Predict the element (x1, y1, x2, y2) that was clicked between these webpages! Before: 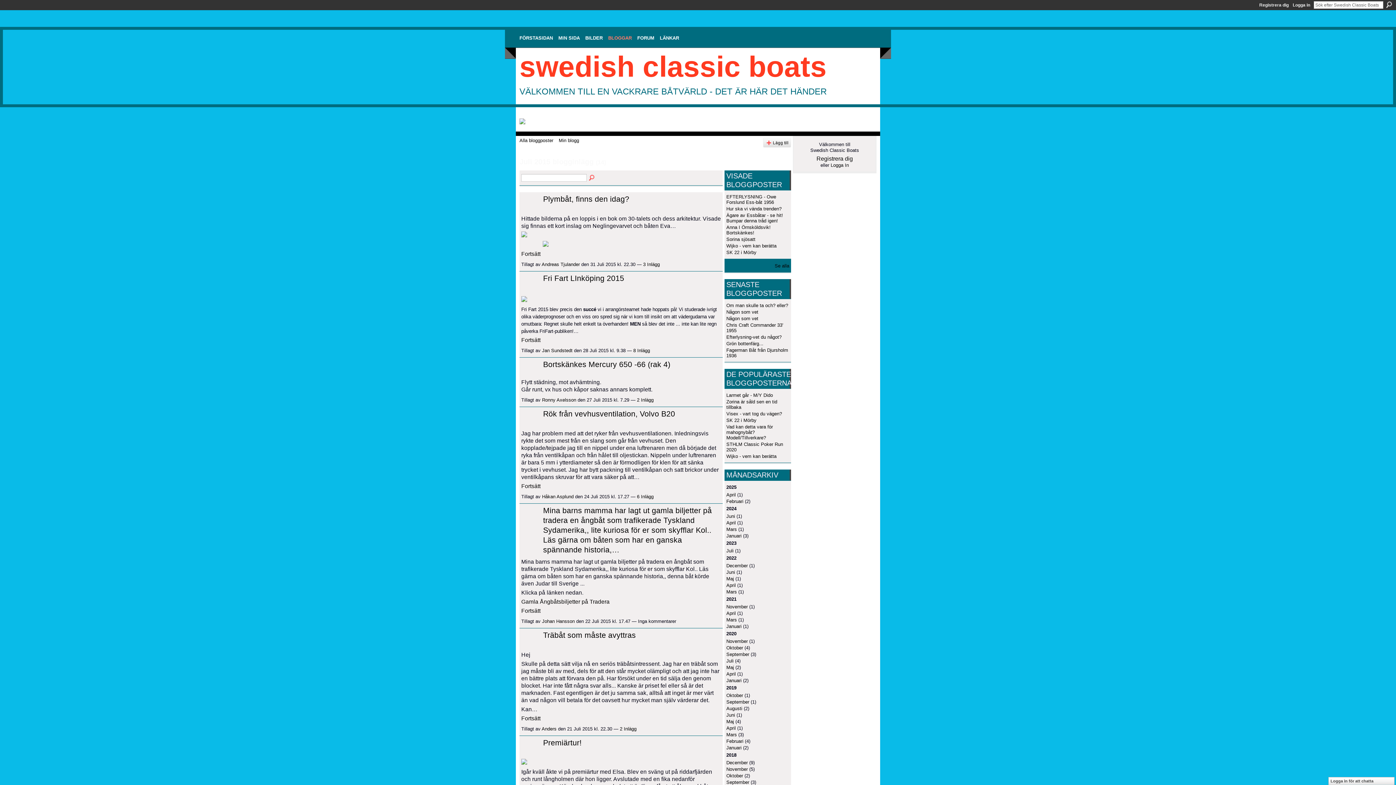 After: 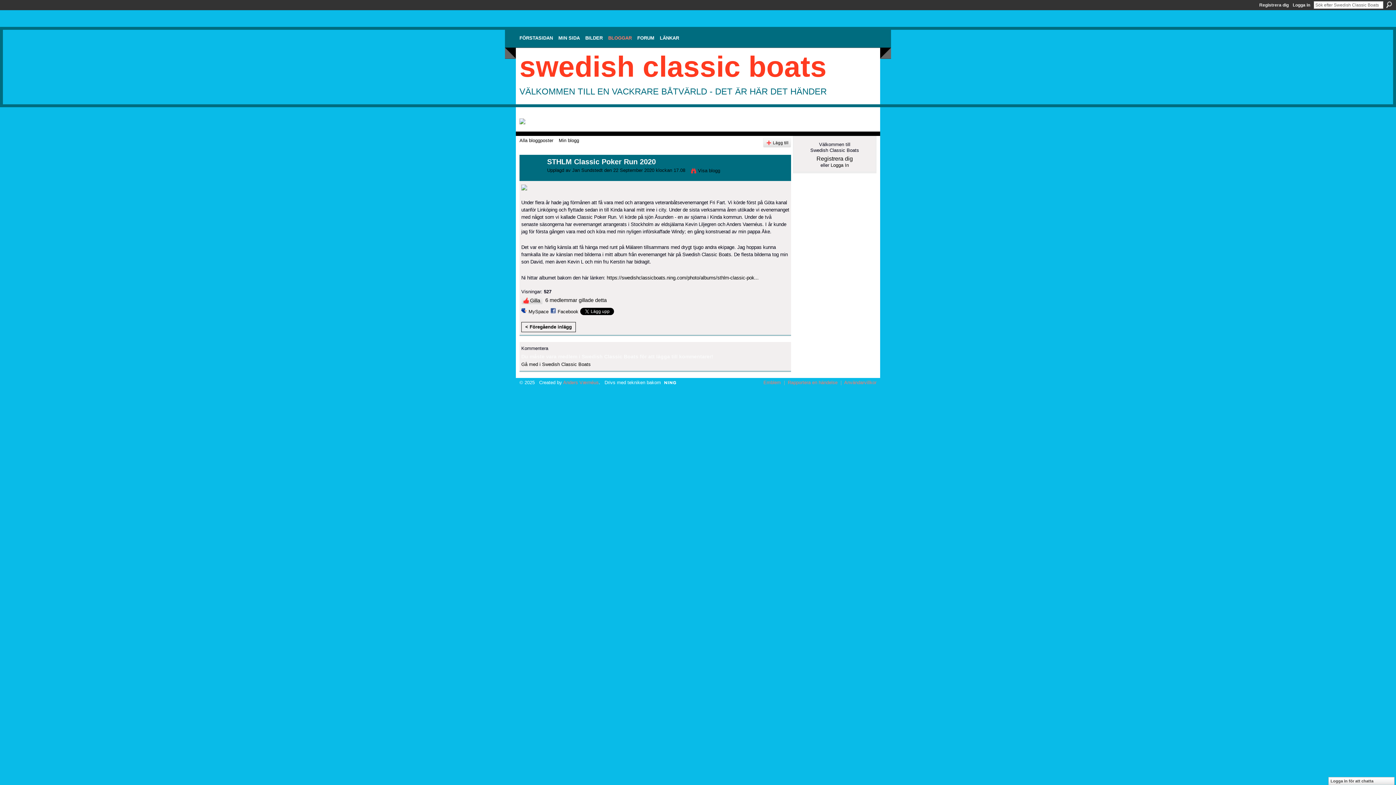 Action: label: STHLM Classic Poker Run 2020 bbox: (726, 441, 783, 452)